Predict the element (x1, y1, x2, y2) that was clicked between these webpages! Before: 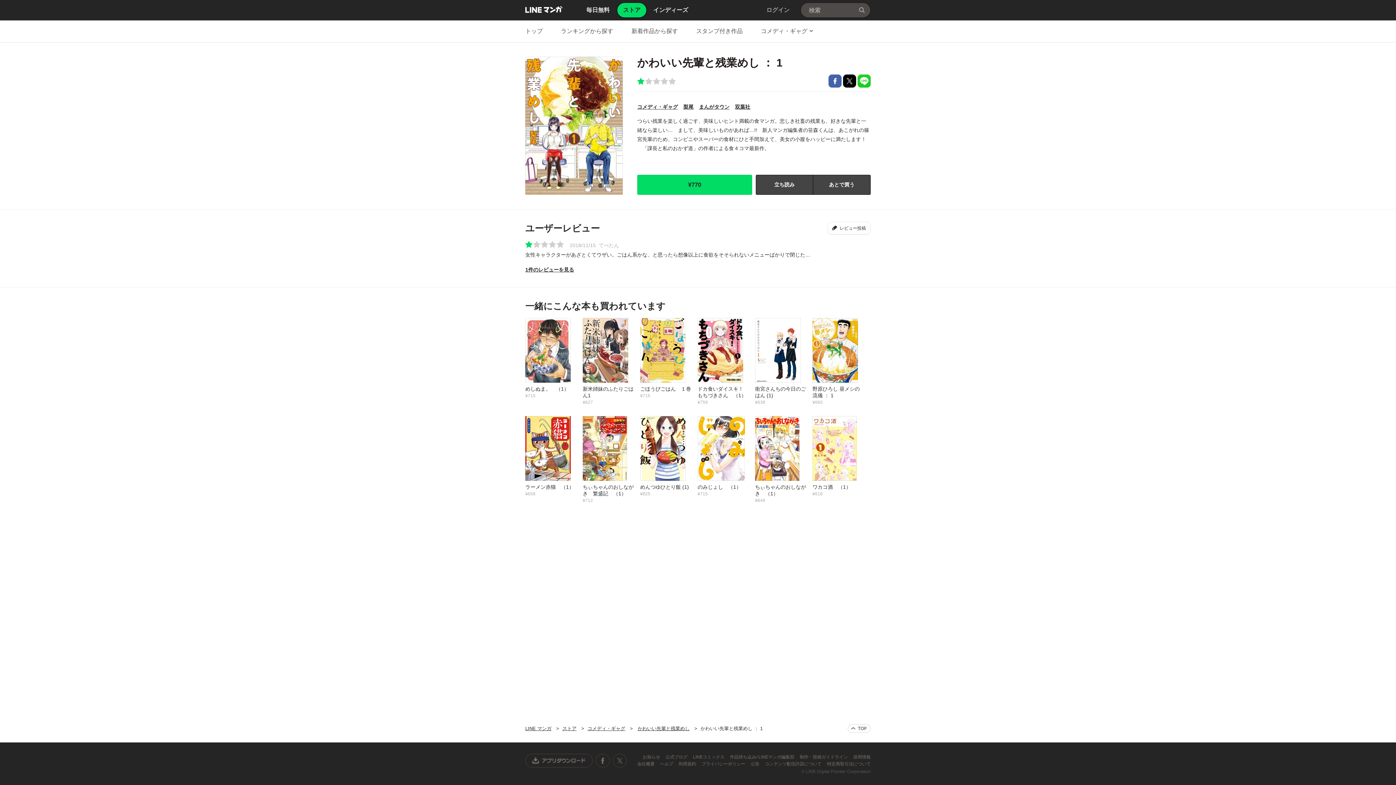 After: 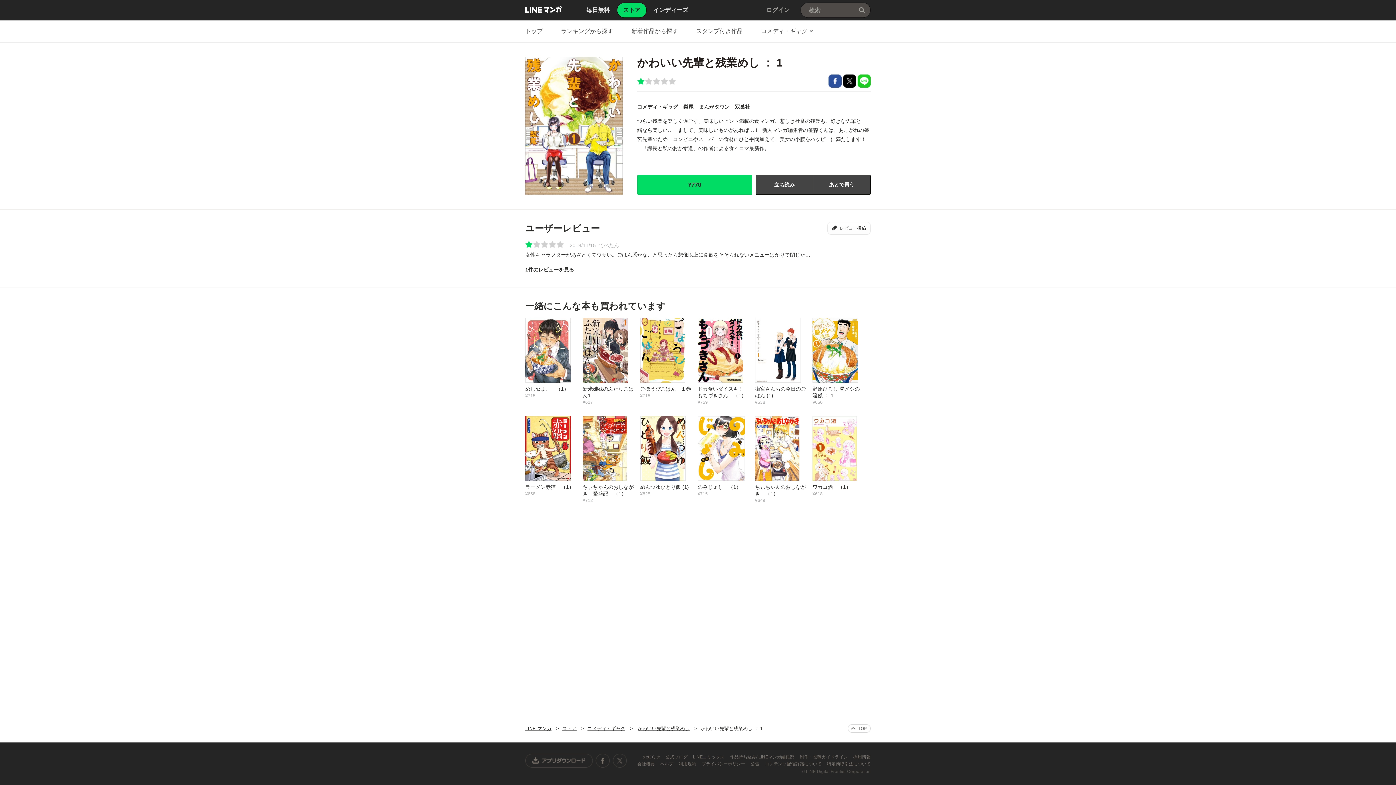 Action: label: Facebookで共有 bbox: (828, 74, 841, 87)